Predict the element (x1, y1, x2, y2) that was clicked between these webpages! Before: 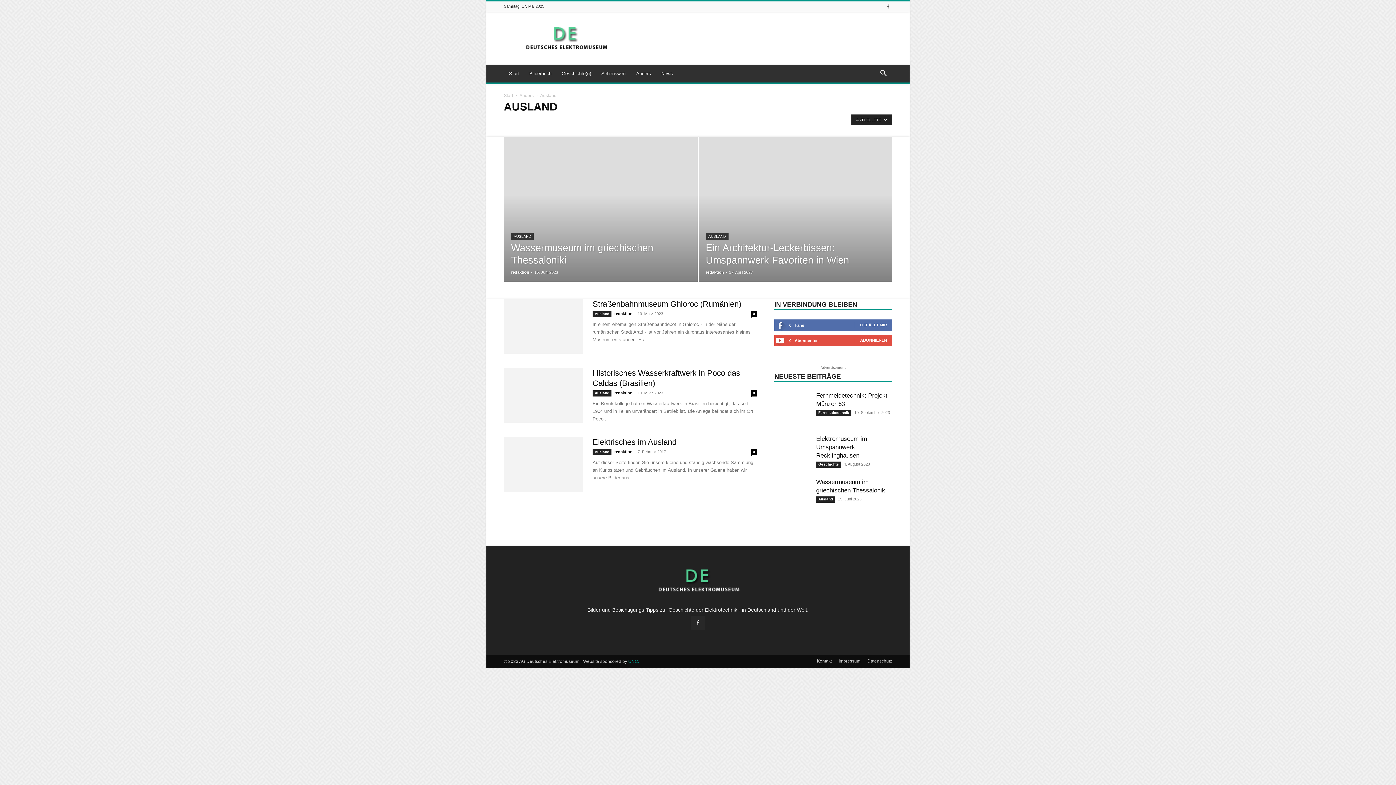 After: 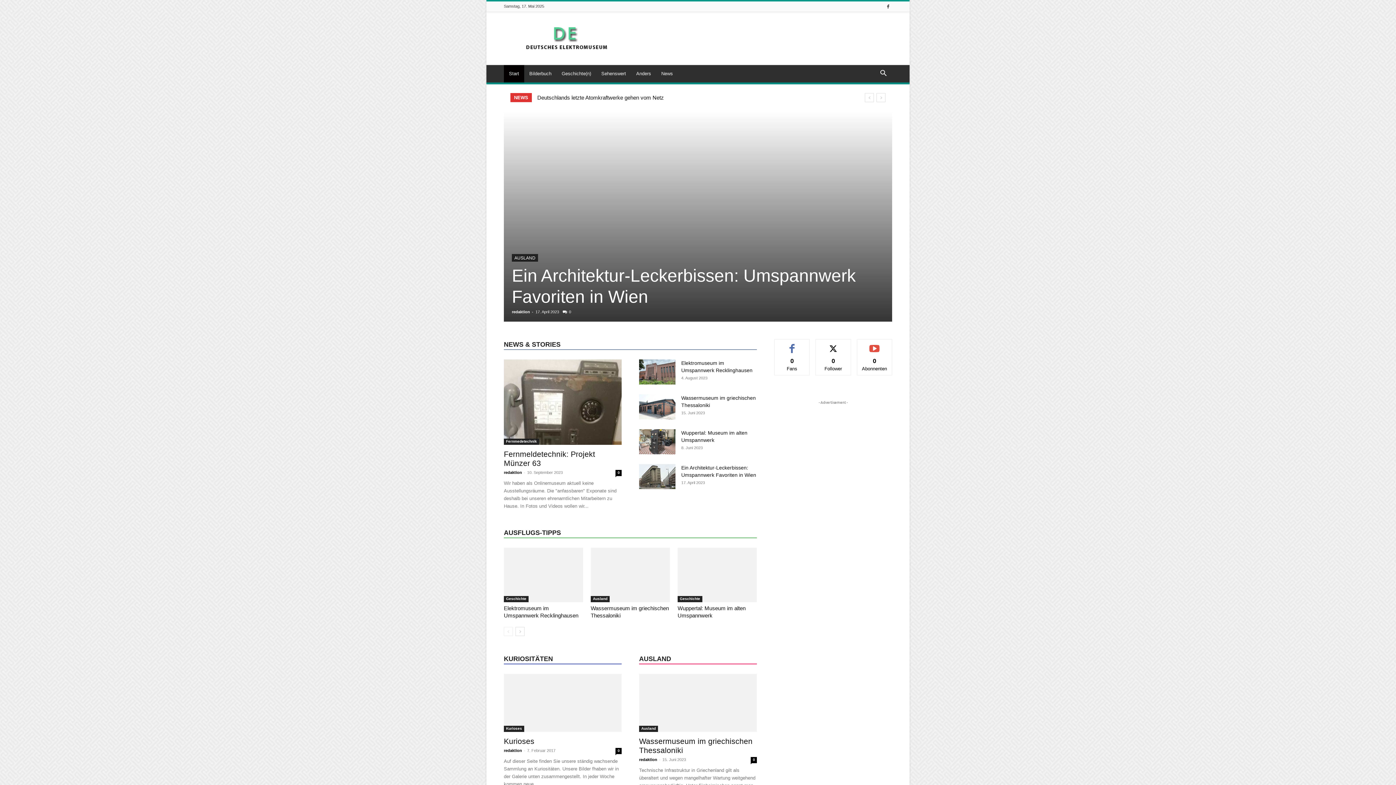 Action: label: redaktion bbox: (706, 270, 724, 274)